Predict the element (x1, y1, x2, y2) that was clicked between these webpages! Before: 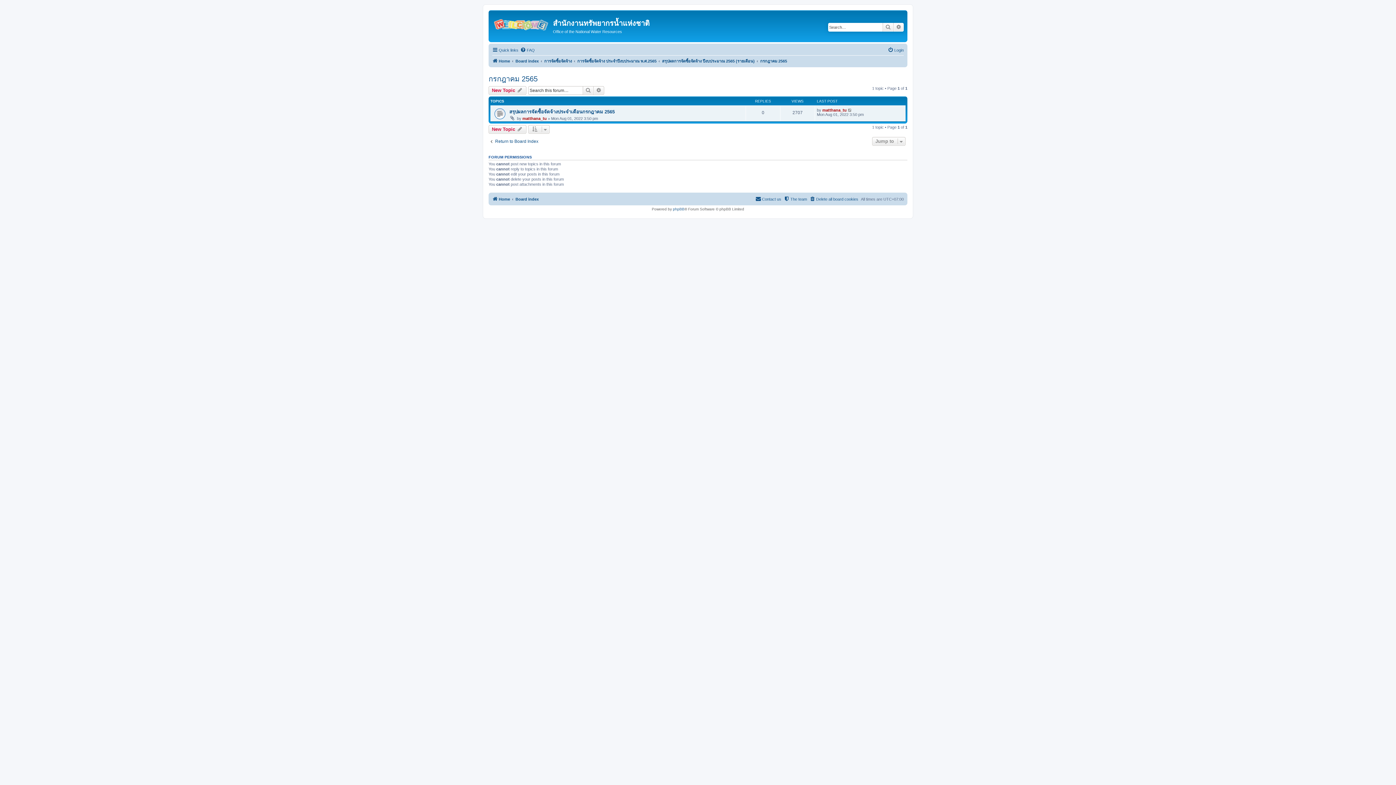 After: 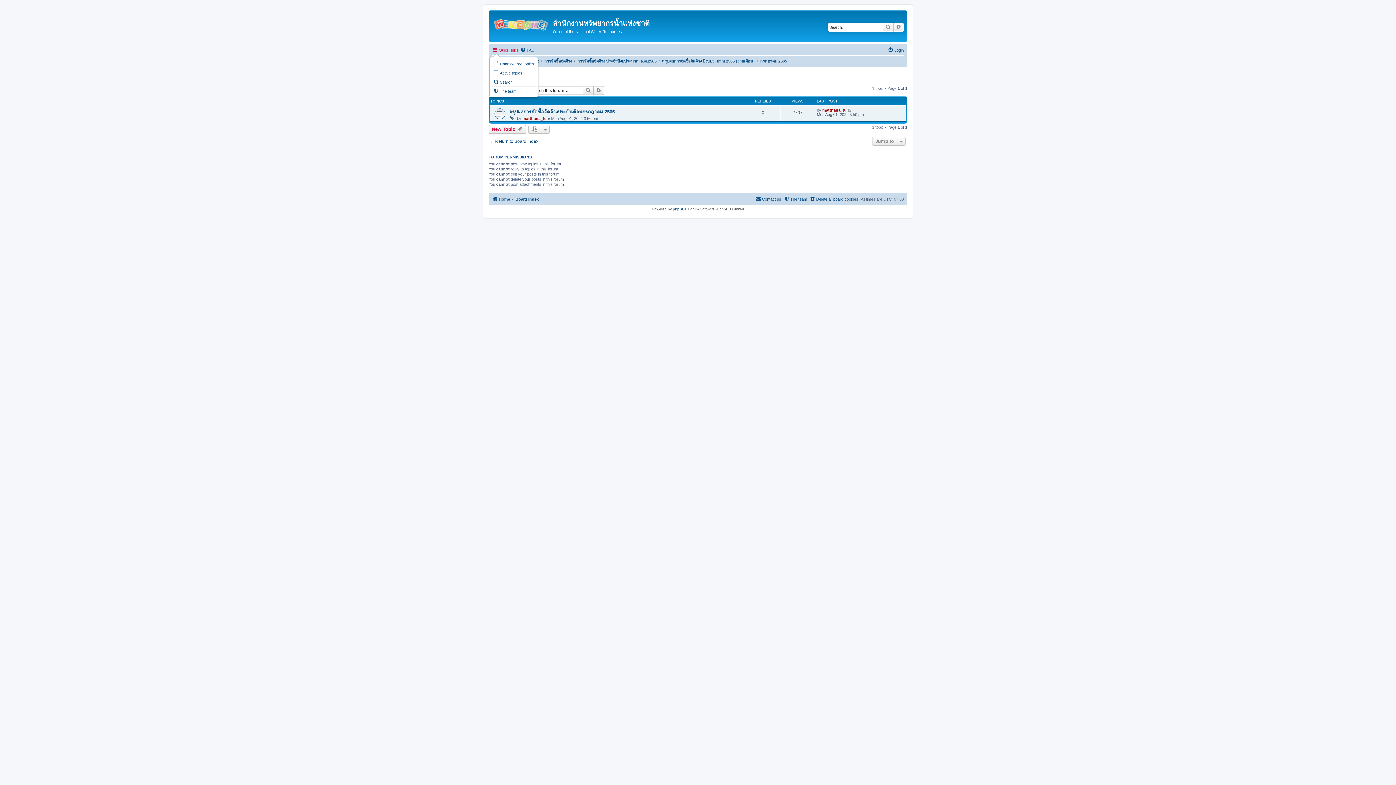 Action: bbox: (492, 45, 518, 54) label: Quick links